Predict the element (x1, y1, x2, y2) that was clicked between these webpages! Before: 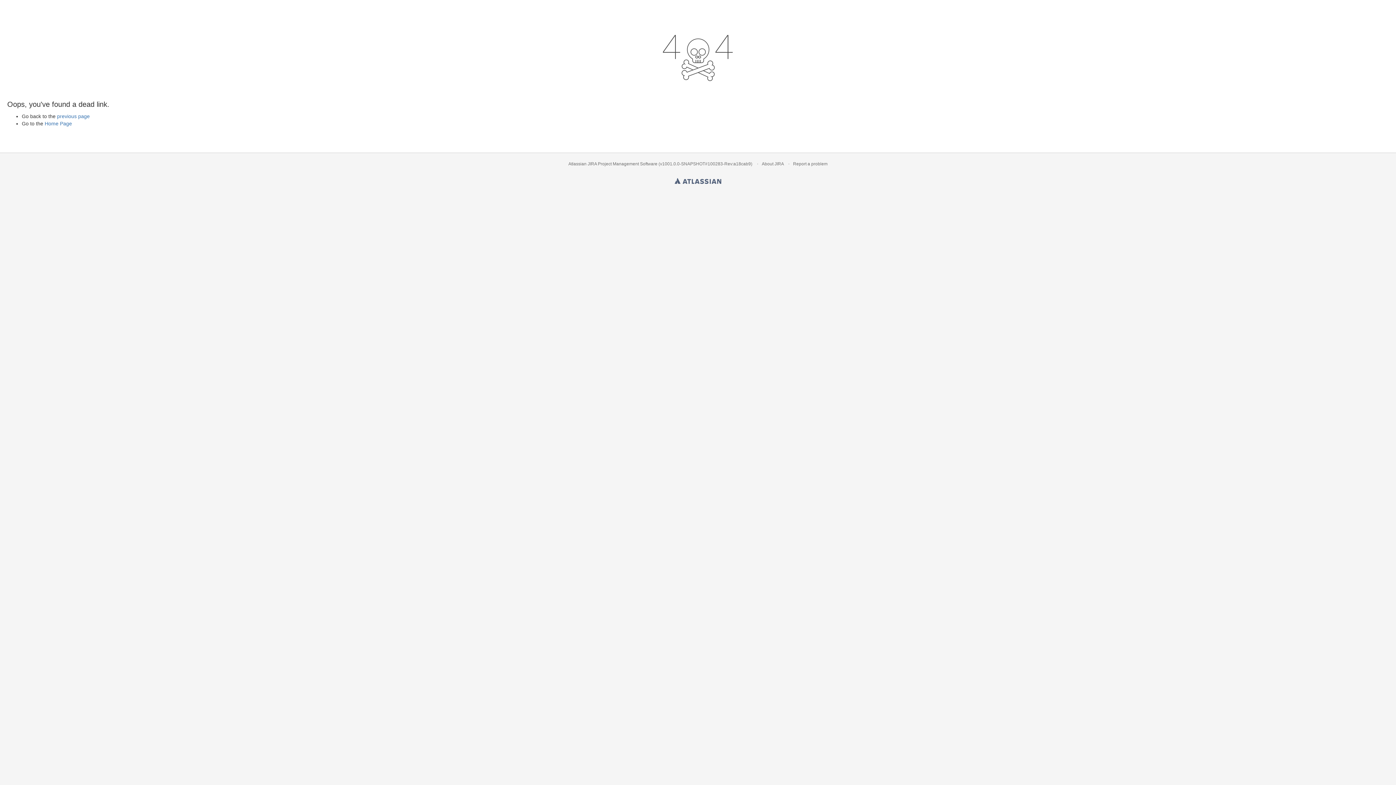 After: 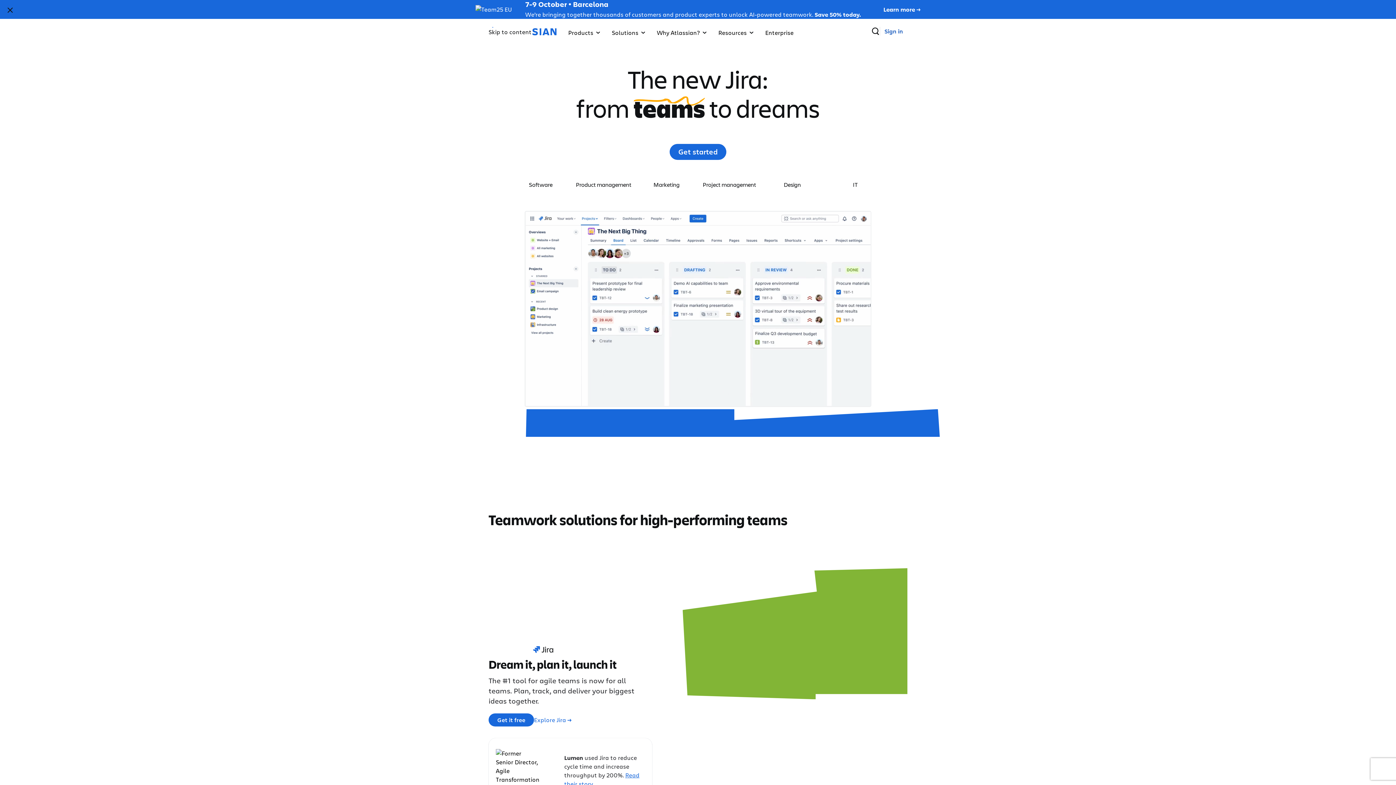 Action: bbox: (674, 175, 721, 184) label: Atlassian